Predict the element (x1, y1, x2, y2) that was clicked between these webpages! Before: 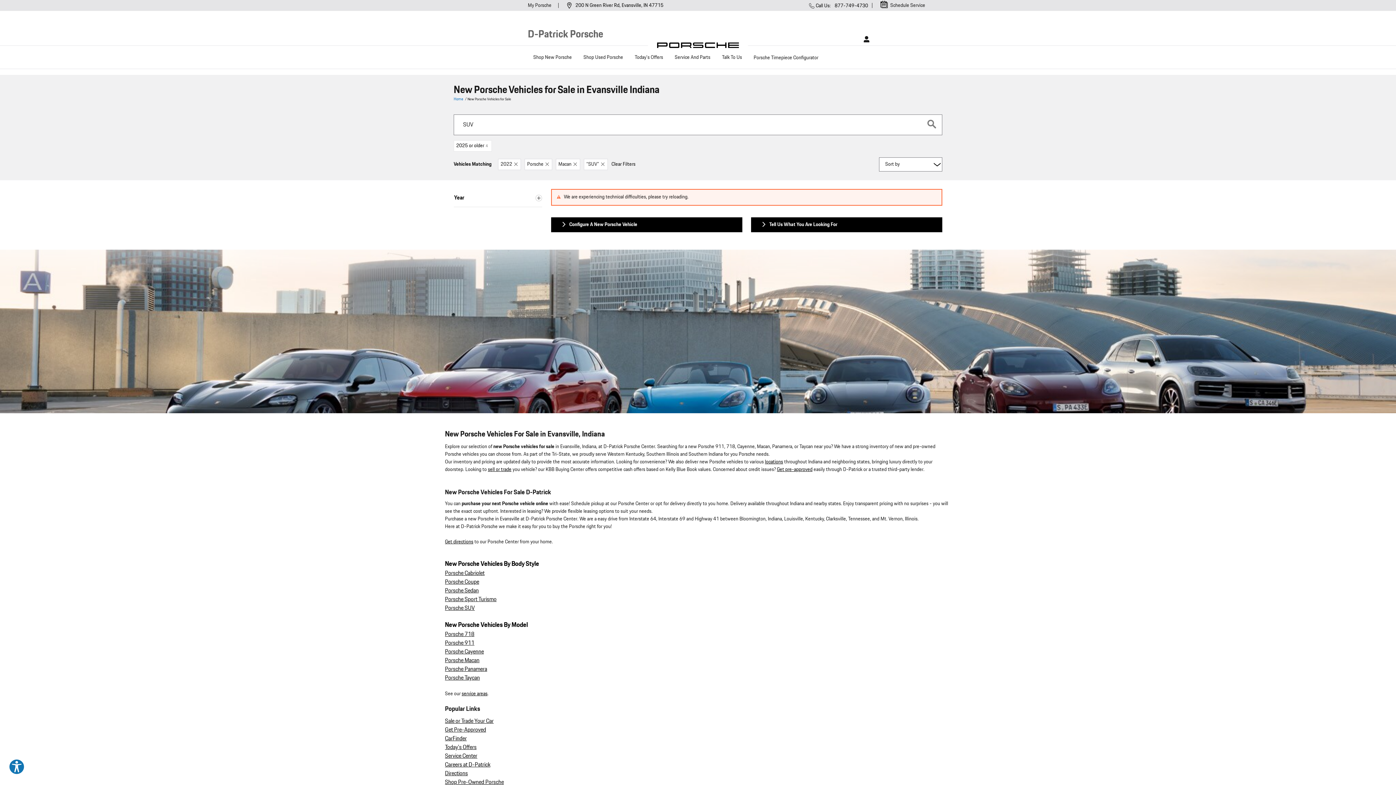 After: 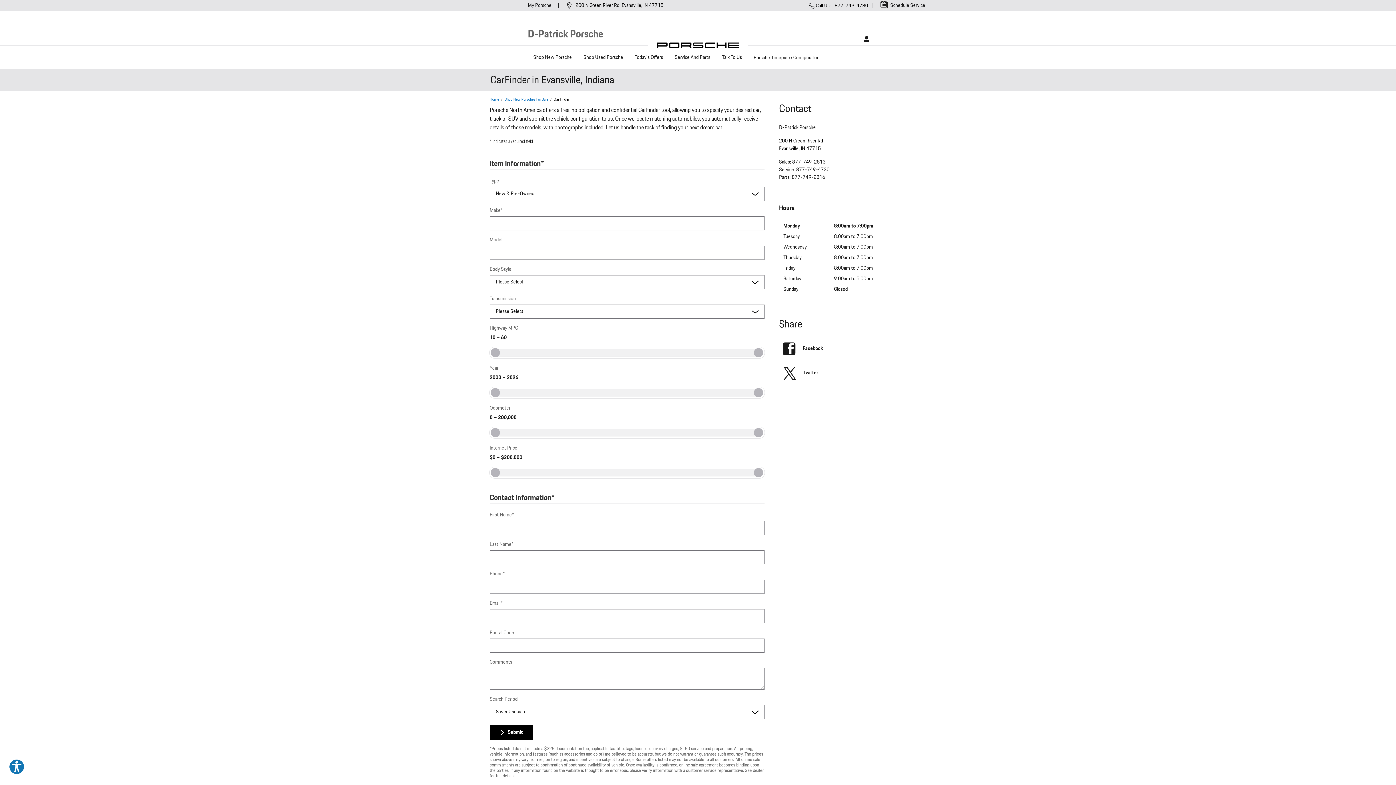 Action: bbox: (445, 734, 466, 743) label: CarFinder